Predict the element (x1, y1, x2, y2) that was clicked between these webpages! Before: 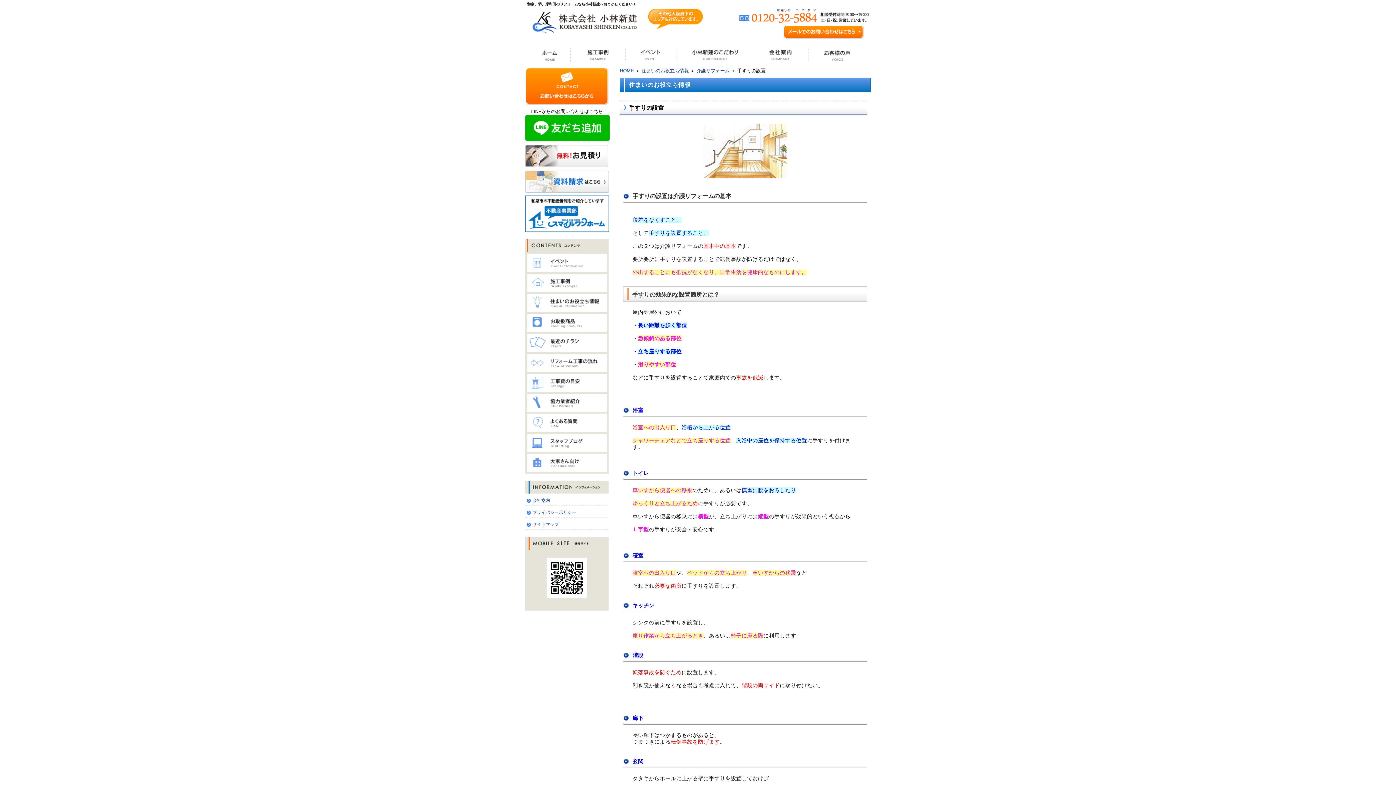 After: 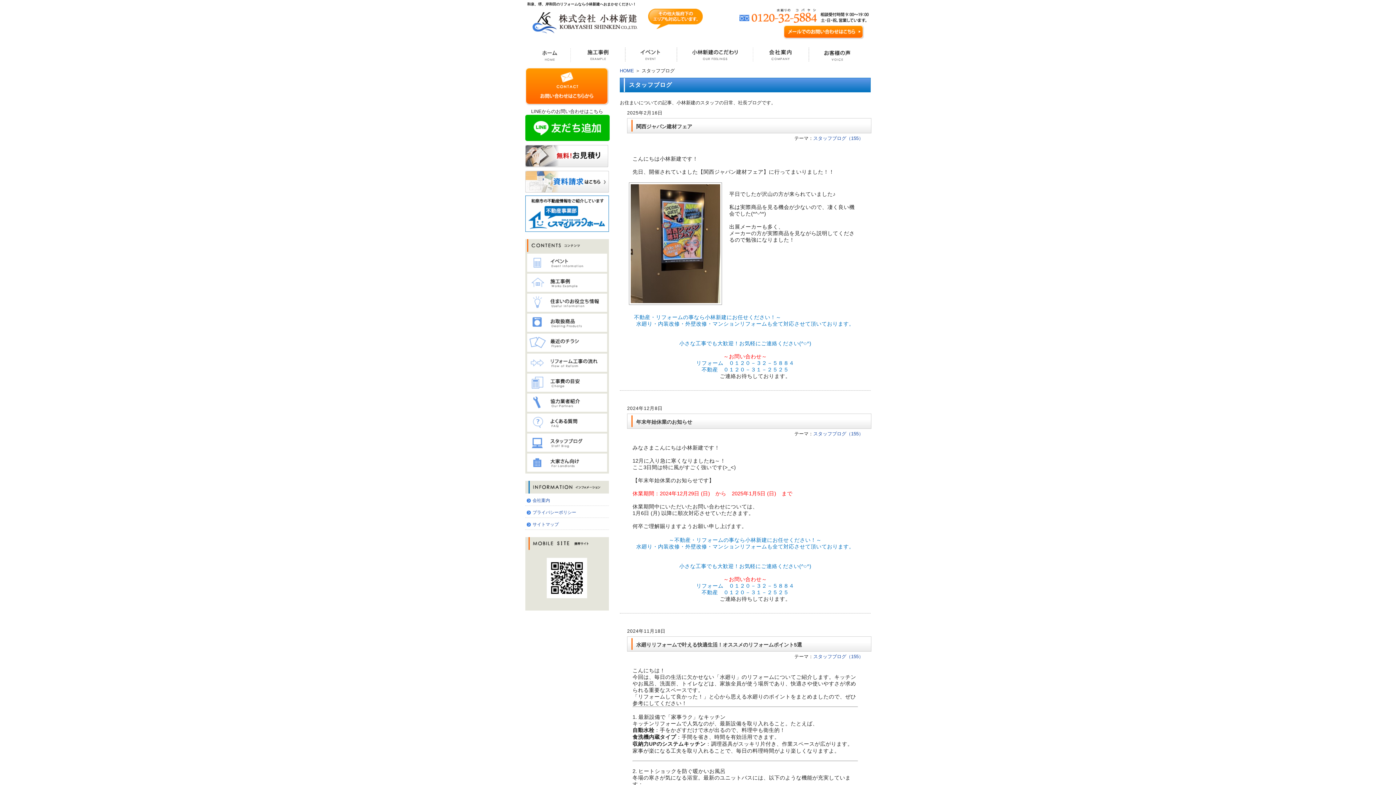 Action: bbox: (527, 445, 607, 451)